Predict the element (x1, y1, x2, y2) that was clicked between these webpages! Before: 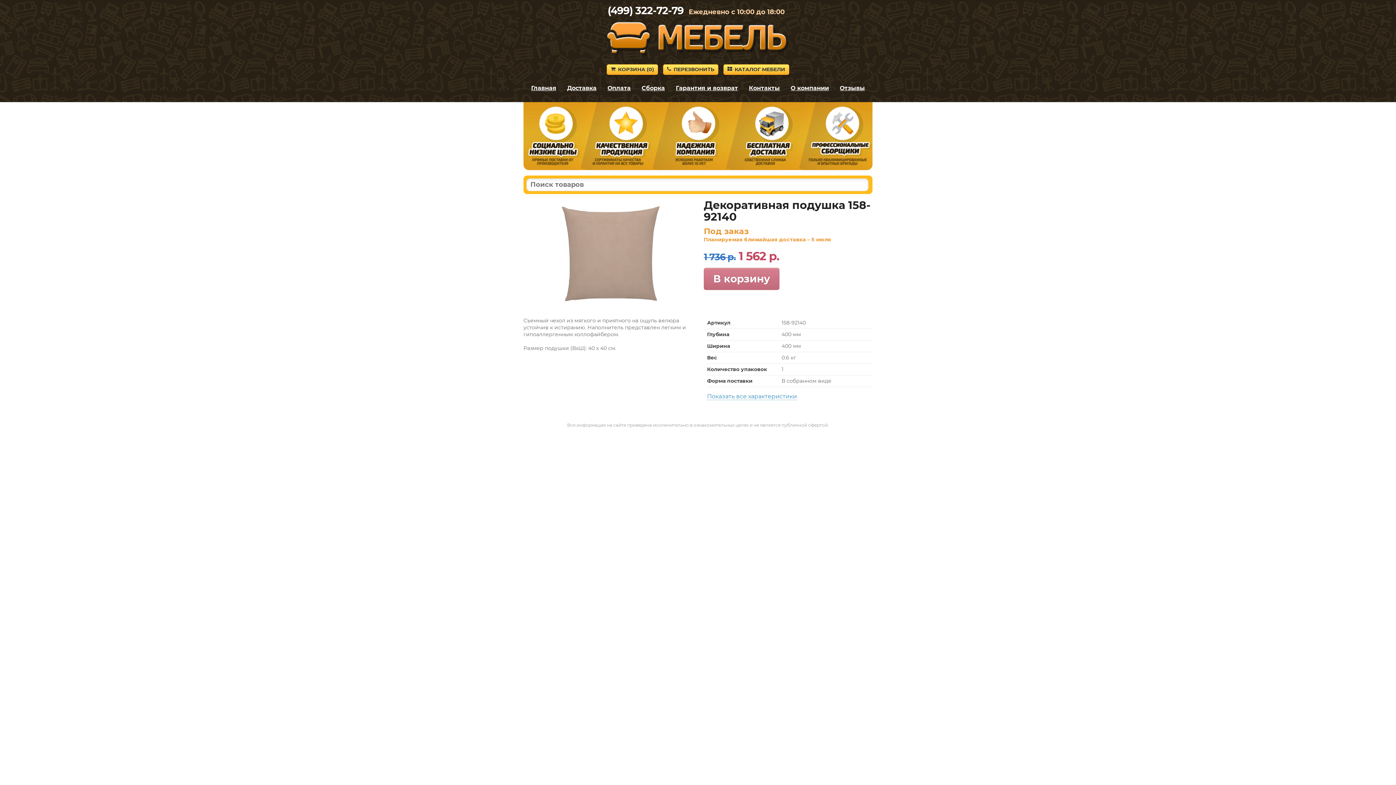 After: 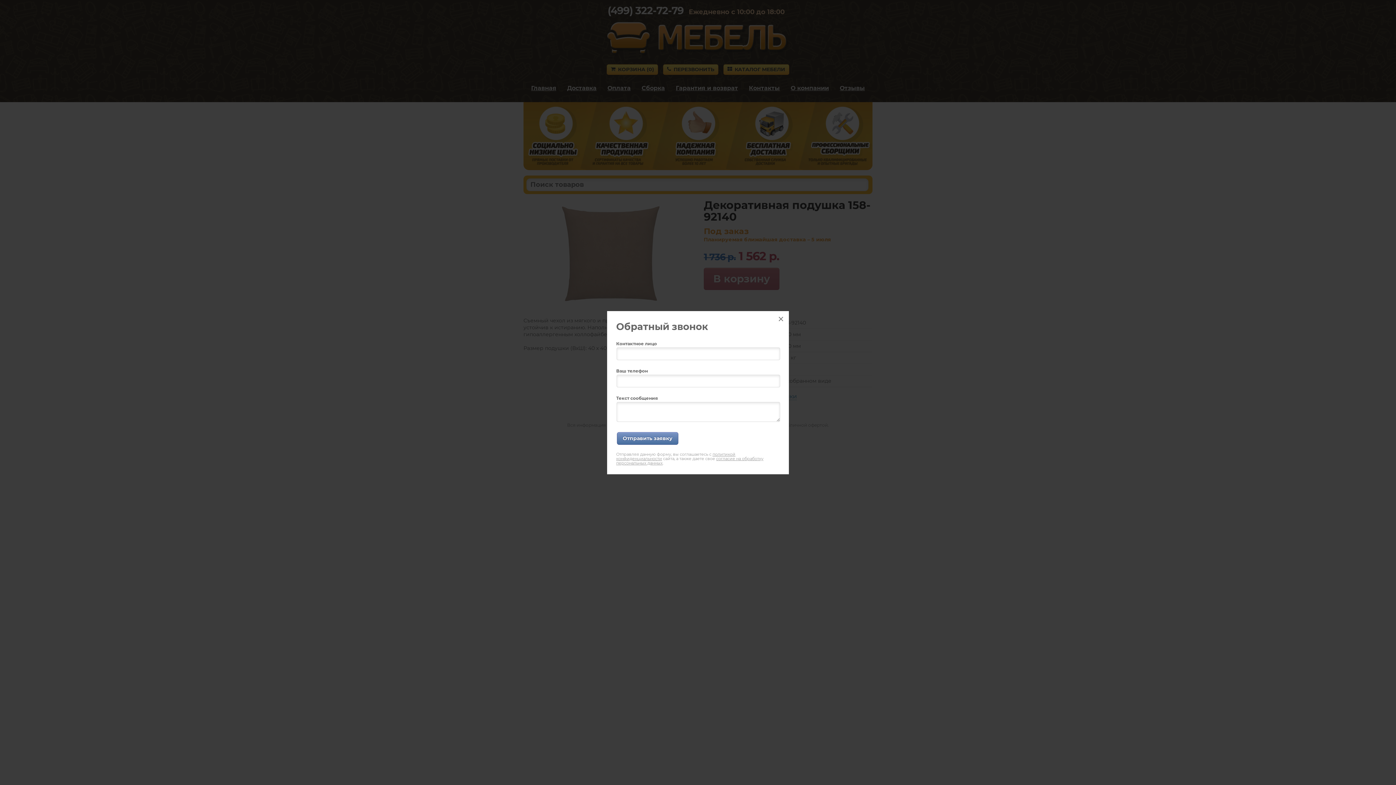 Action: bbox: (663, 64, 718, 74) label: ПЕРЕЗВОНИТЬ